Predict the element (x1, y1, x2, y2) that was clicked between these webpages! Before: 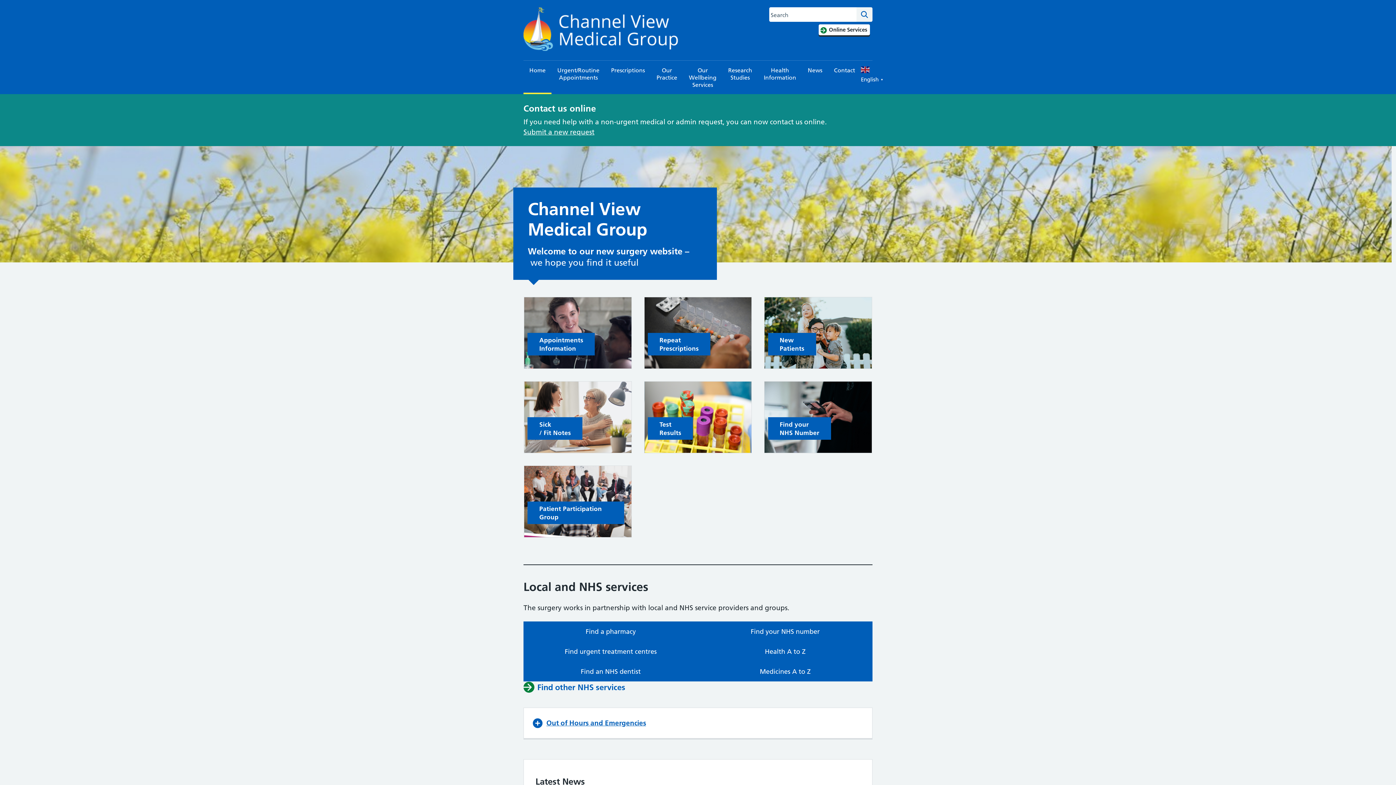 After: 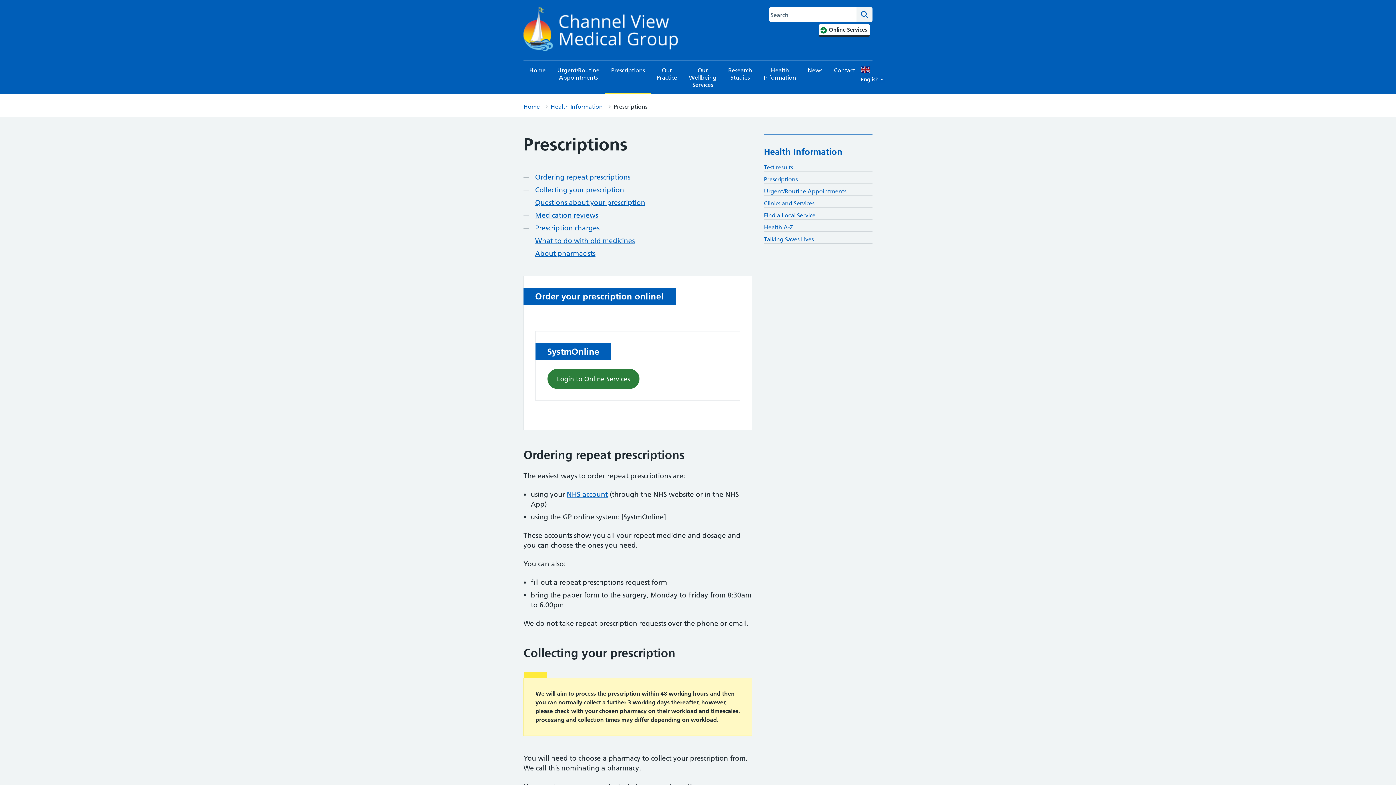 Action: bbox: (643, 296, 752, 369) label: Repeat
Prescriptions